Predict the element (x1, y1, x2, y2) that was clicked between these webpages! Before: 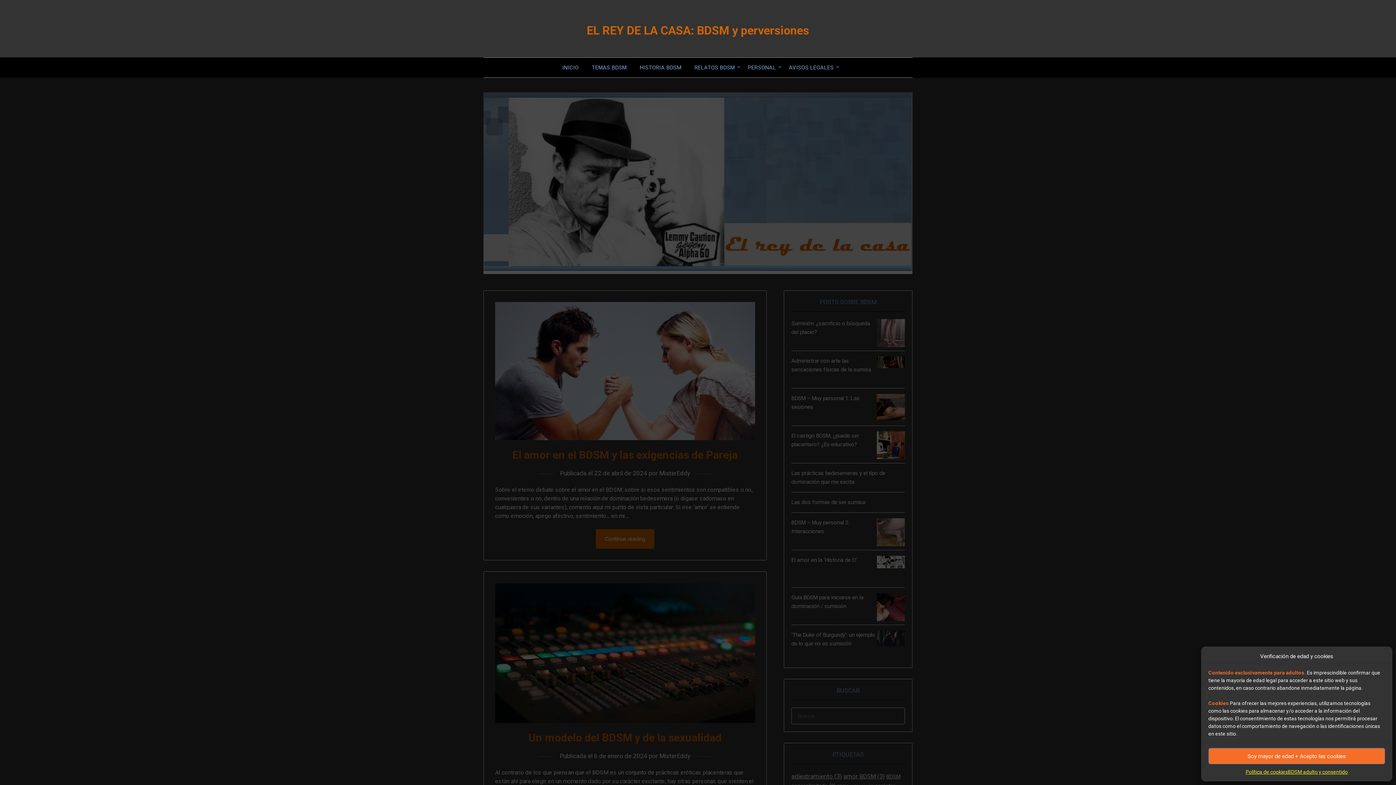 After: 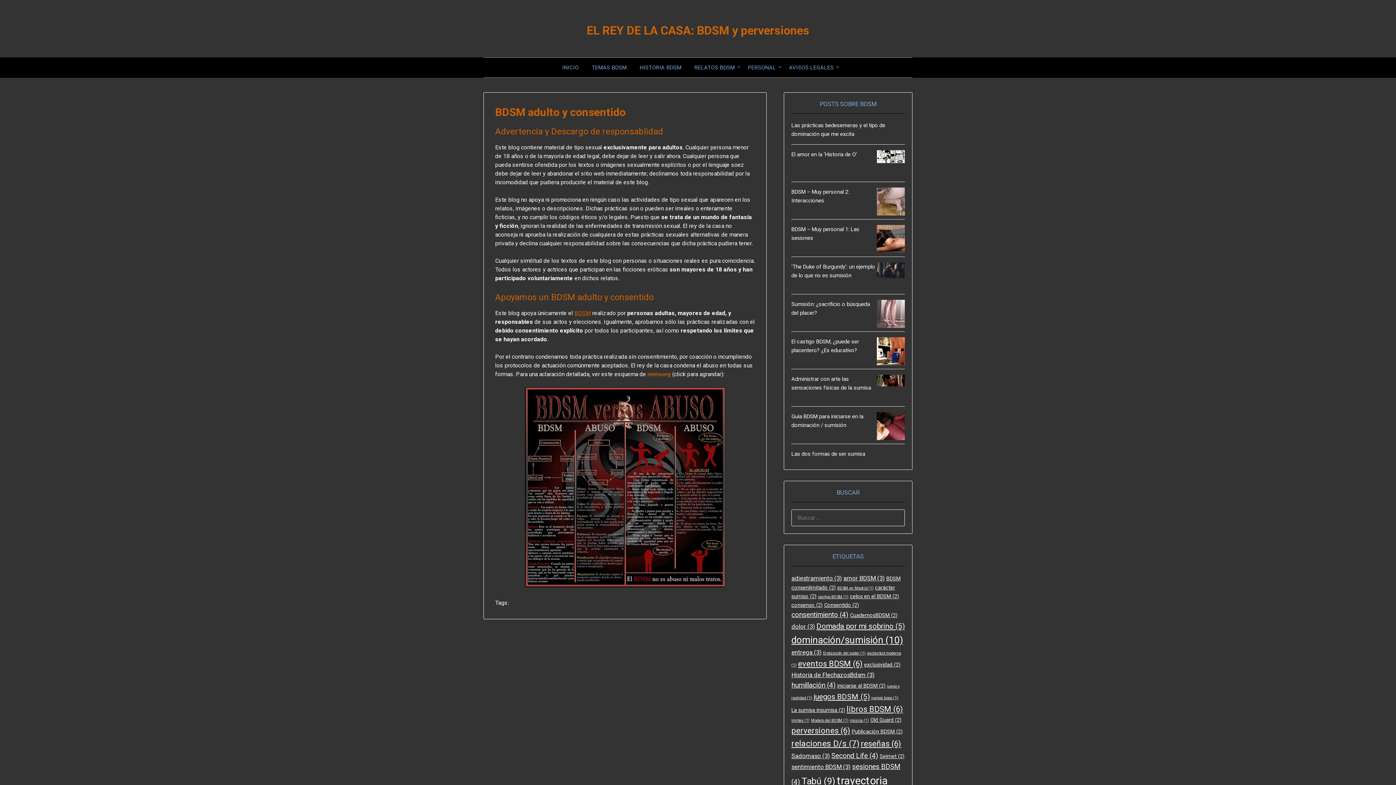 Action: label: BDSM adulto y consentido bbox: (1288, 768, 1348, 776)